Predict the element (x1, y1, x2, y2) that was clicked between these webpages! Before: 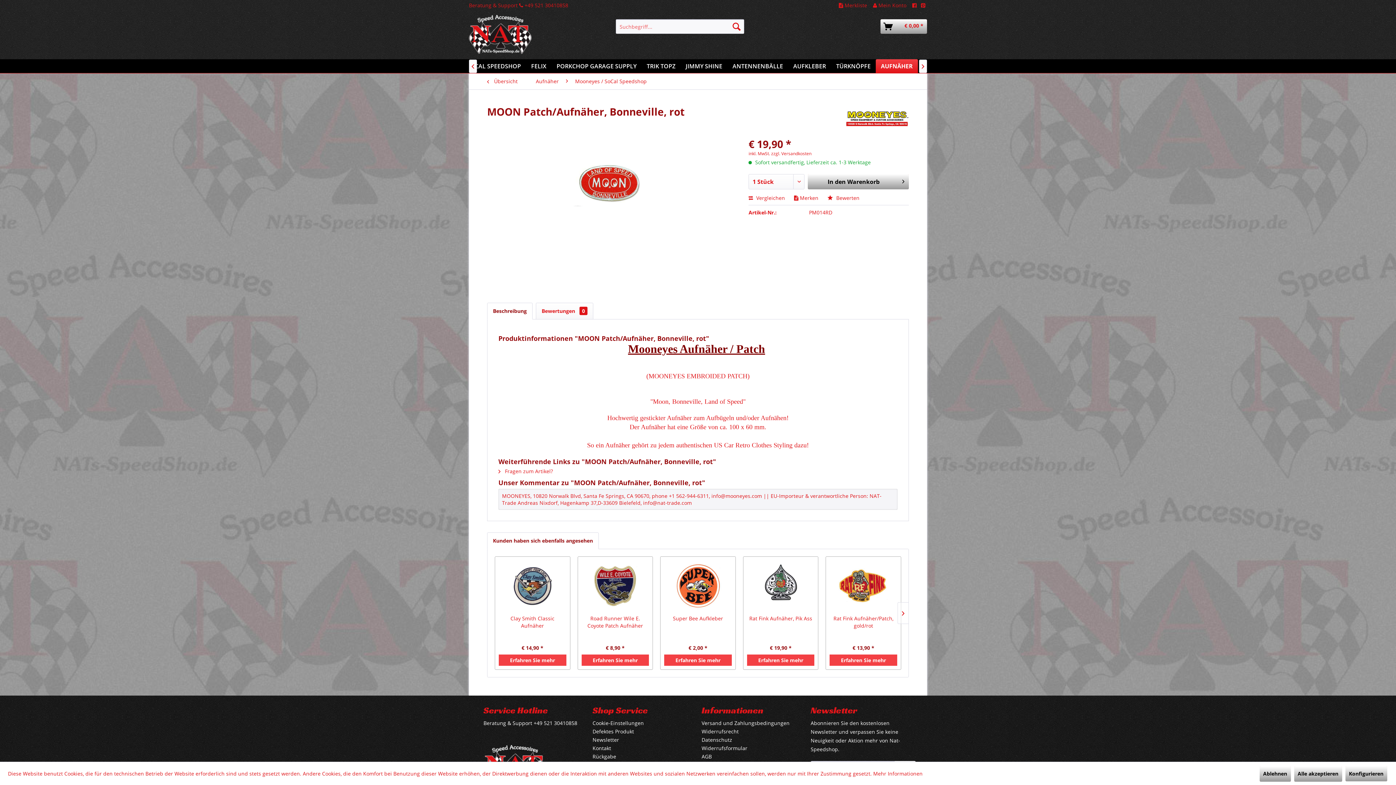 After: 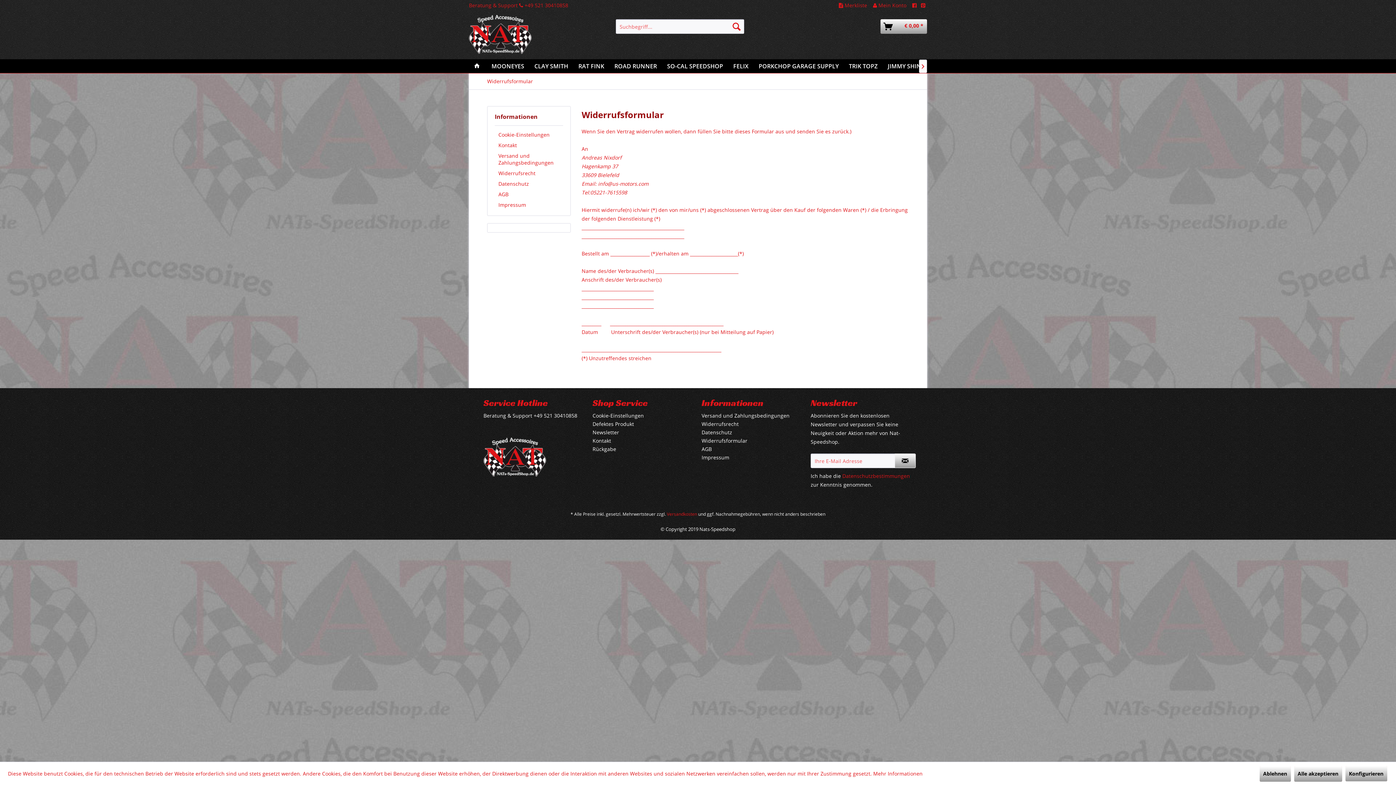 Action: bbox: (701, 744, 803, 752) label: Widerrufsformular